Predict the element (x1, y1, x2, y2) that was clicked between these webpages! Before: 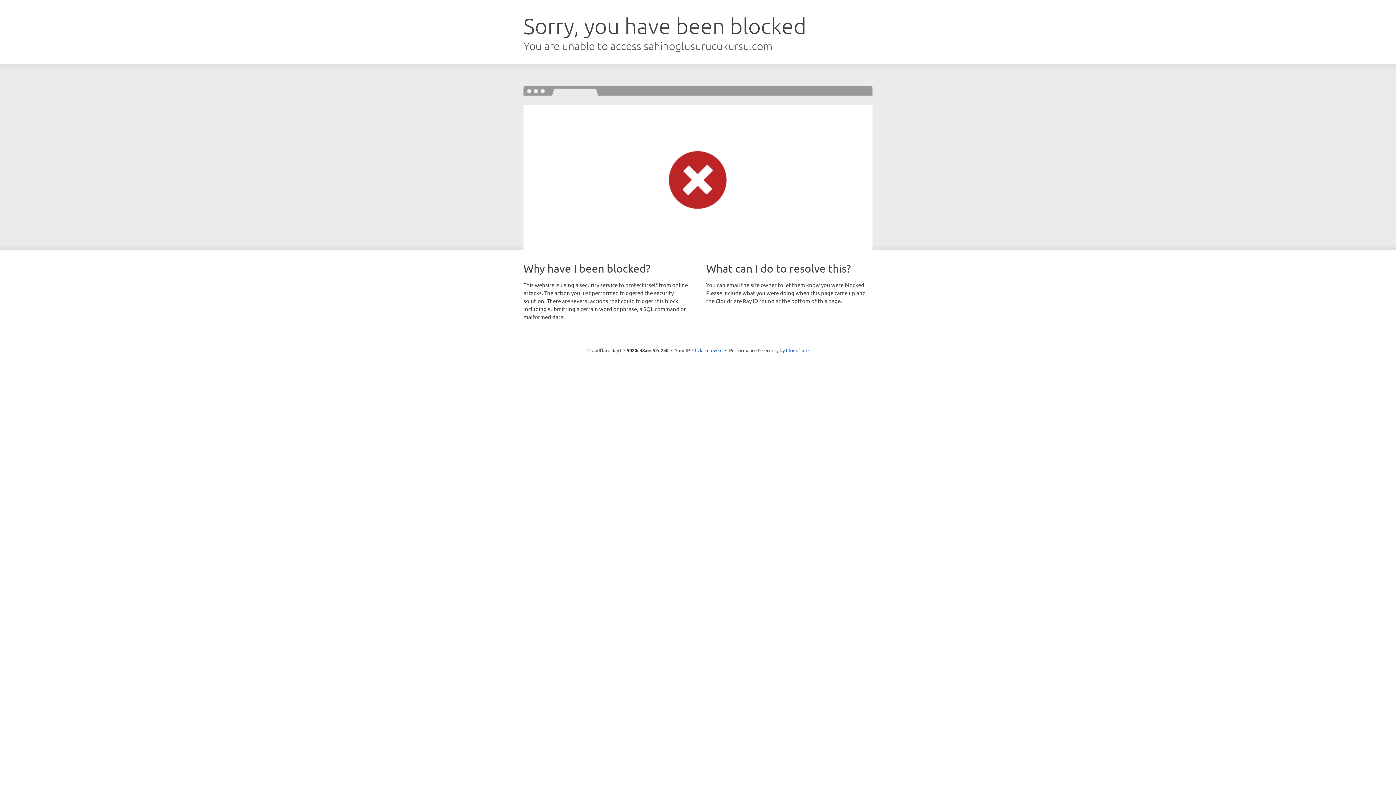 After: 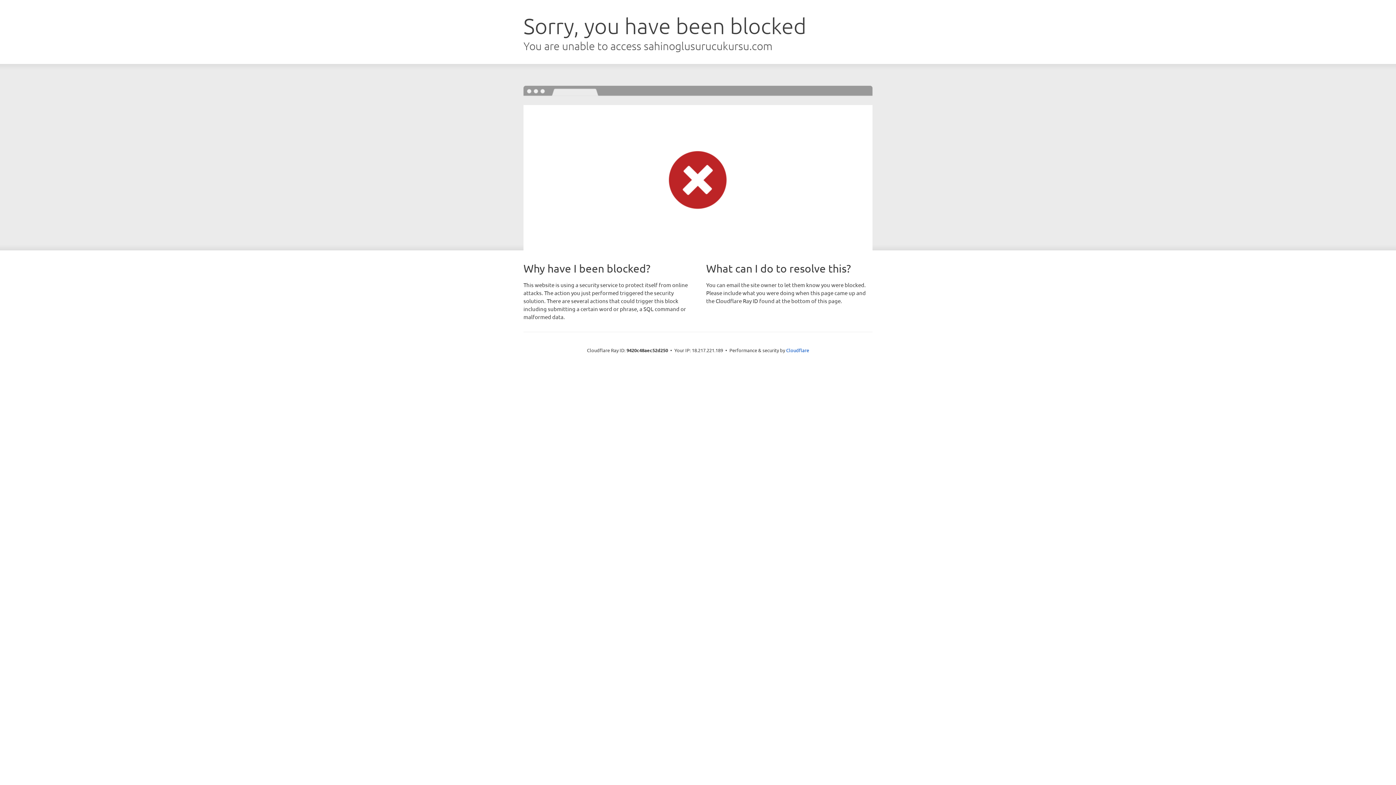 Action: bbox: (692, 346, 722, 353) label: Click to reveal